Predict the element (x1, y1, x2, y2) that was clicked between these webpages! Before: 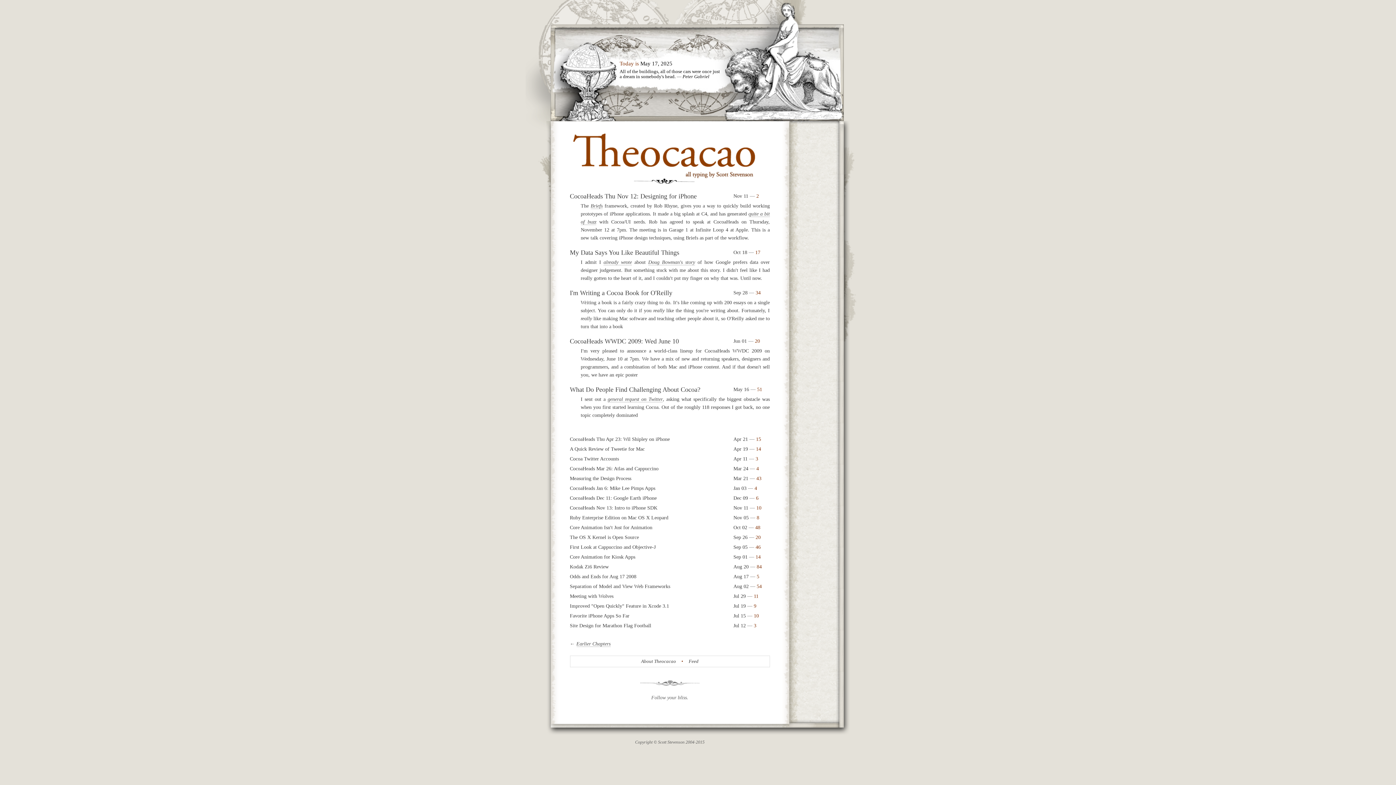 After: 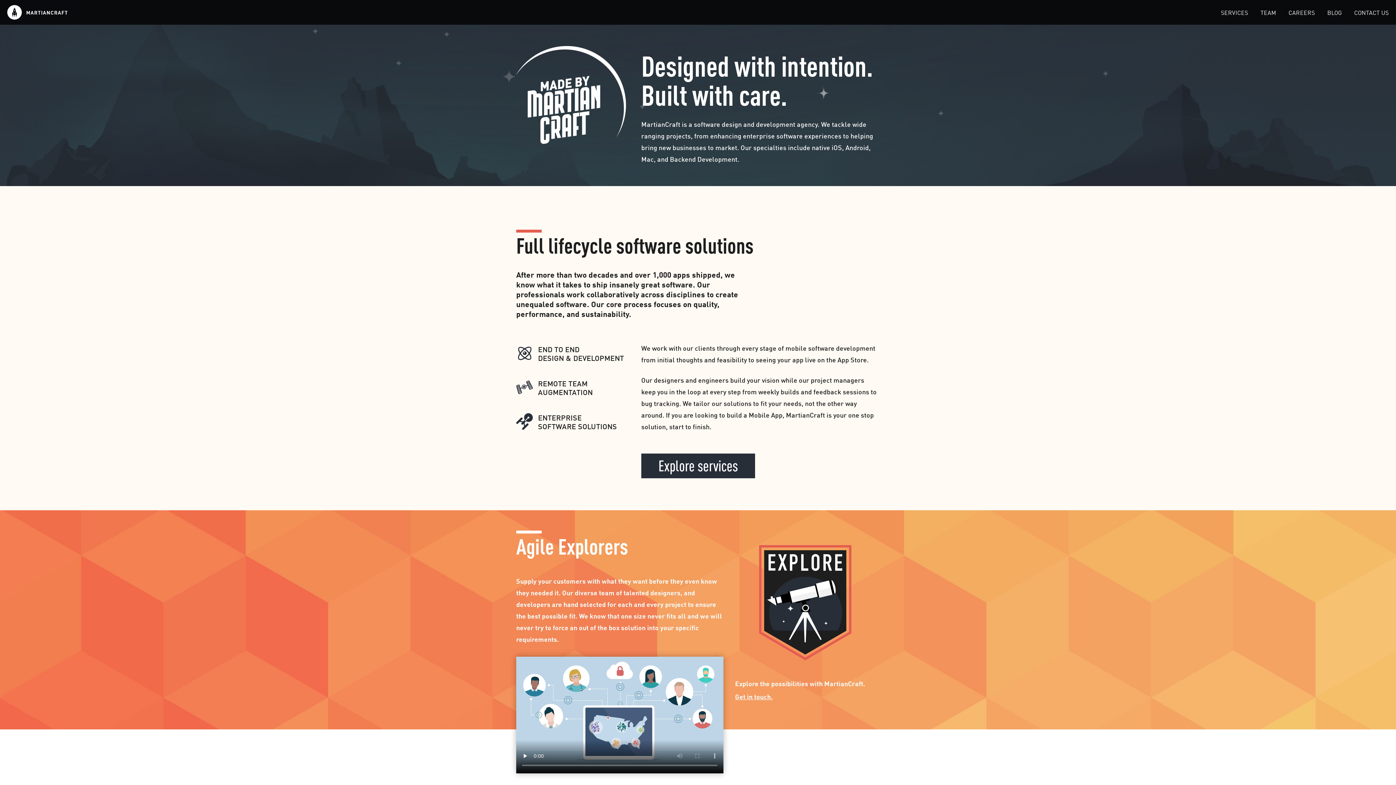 Action: label: Briefs bbox: (590, 203, 602, 209)